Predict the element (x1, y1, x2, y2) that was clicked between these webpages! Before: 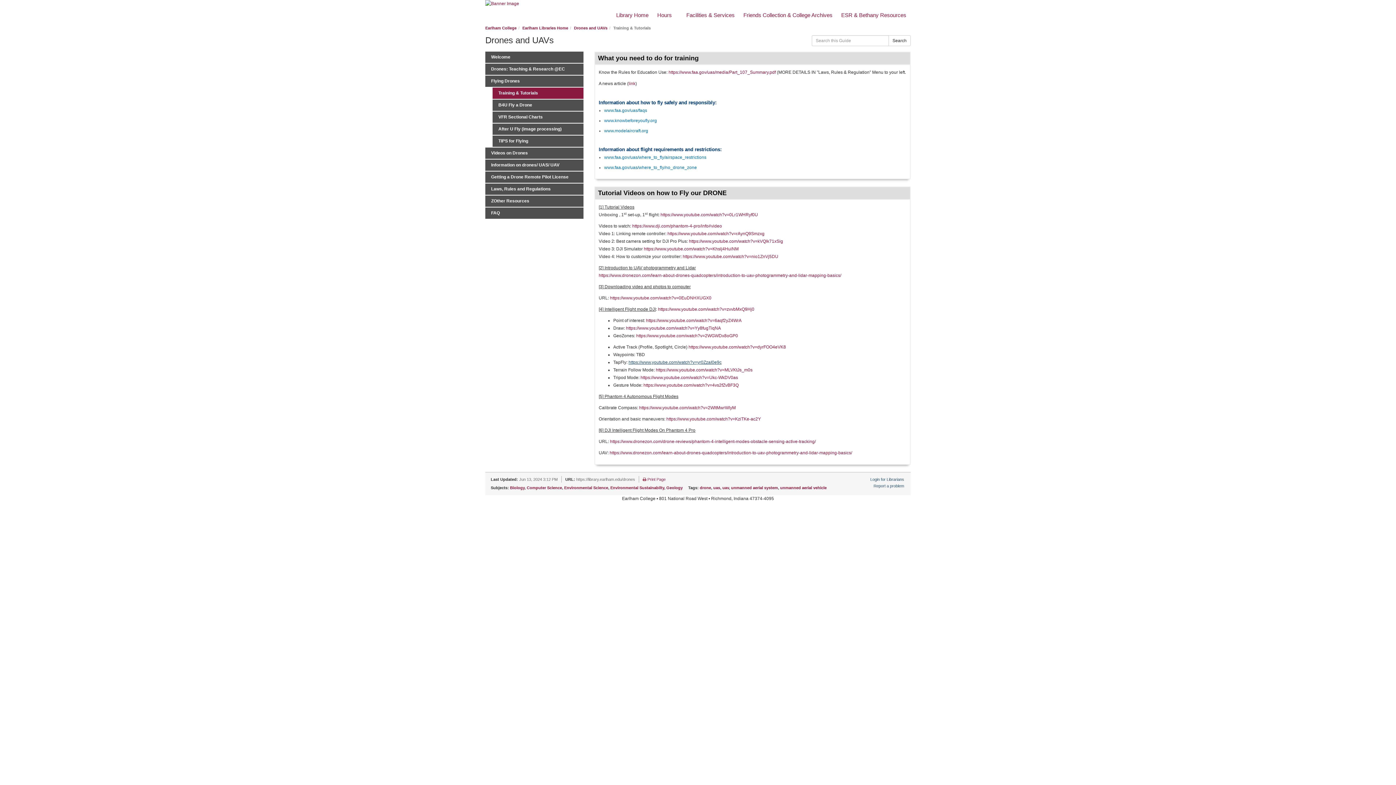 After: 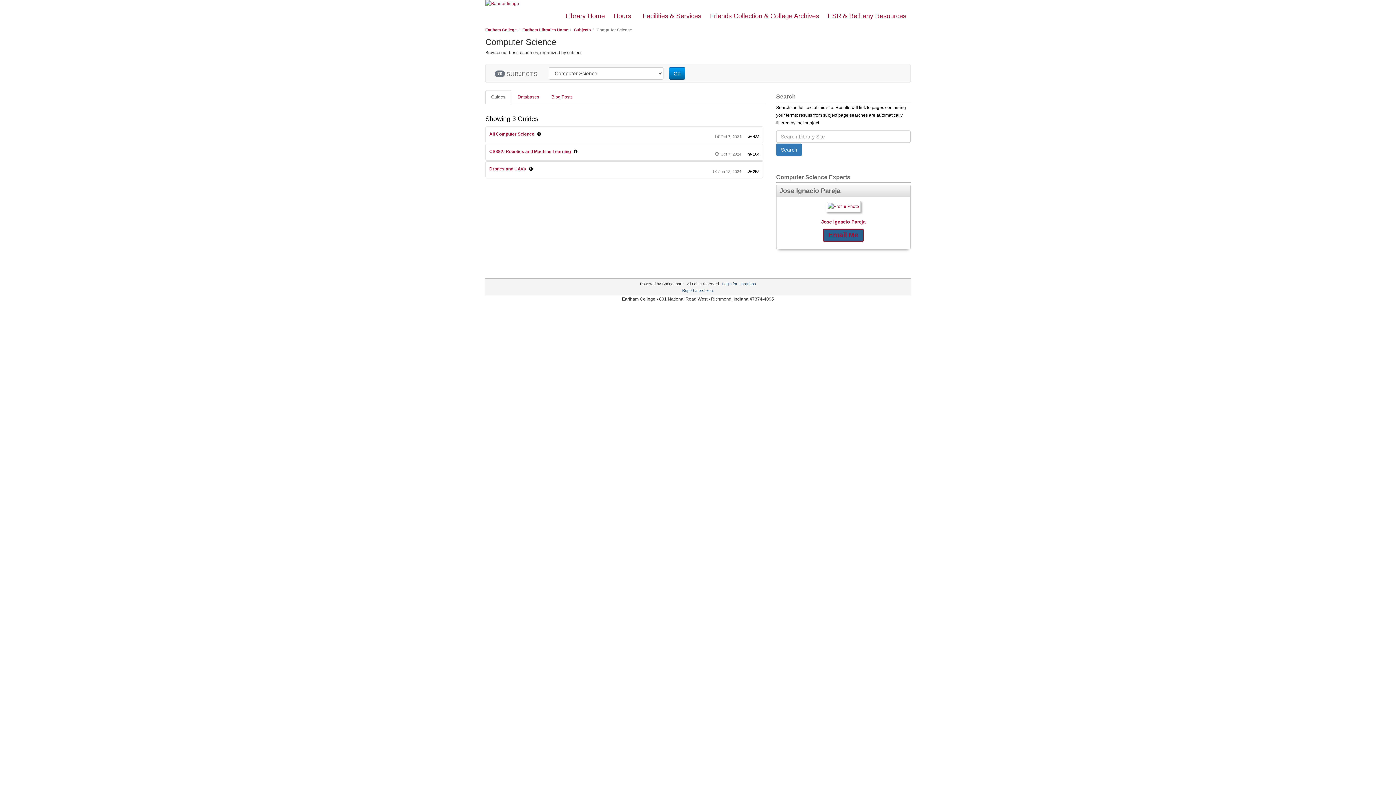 Action: bbox: (526, 485, 562, 490) label: Computer Science